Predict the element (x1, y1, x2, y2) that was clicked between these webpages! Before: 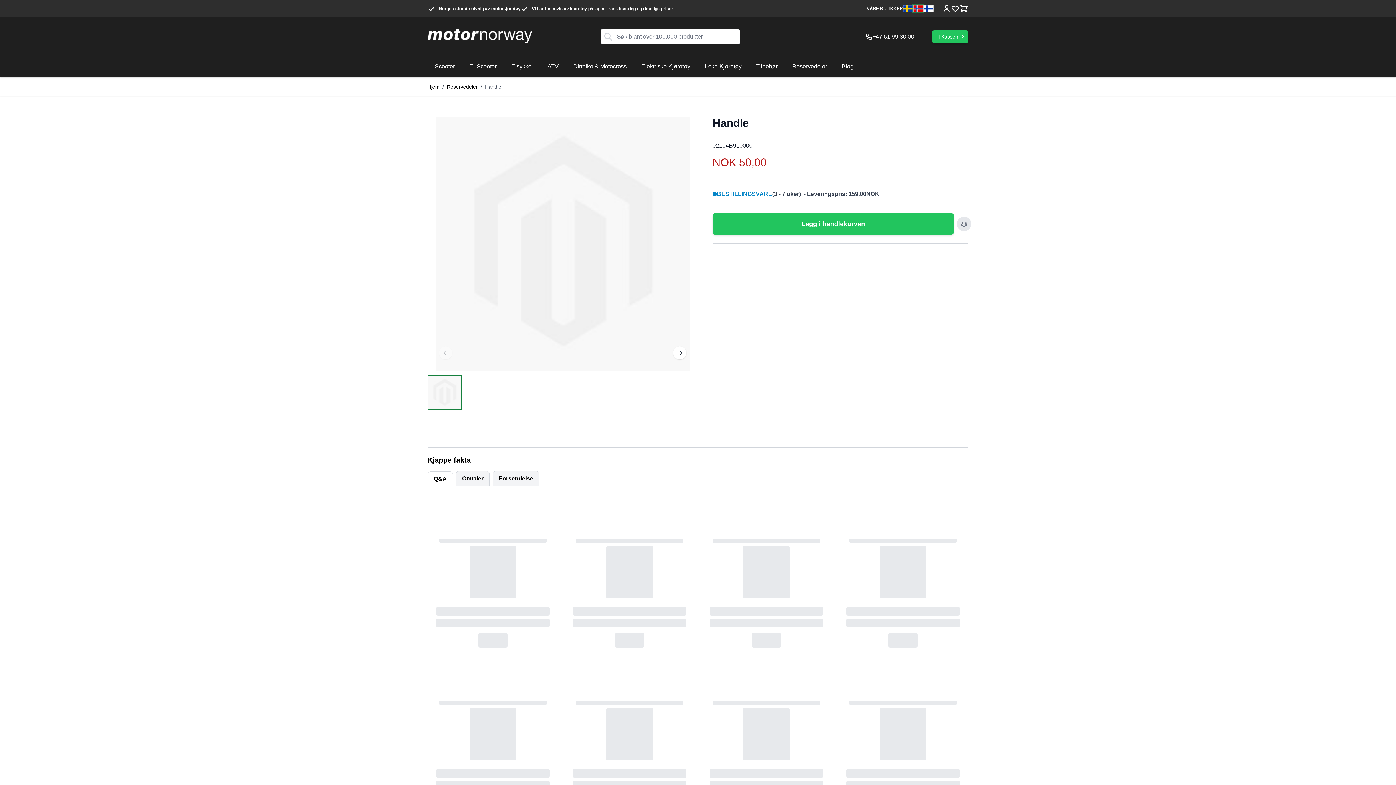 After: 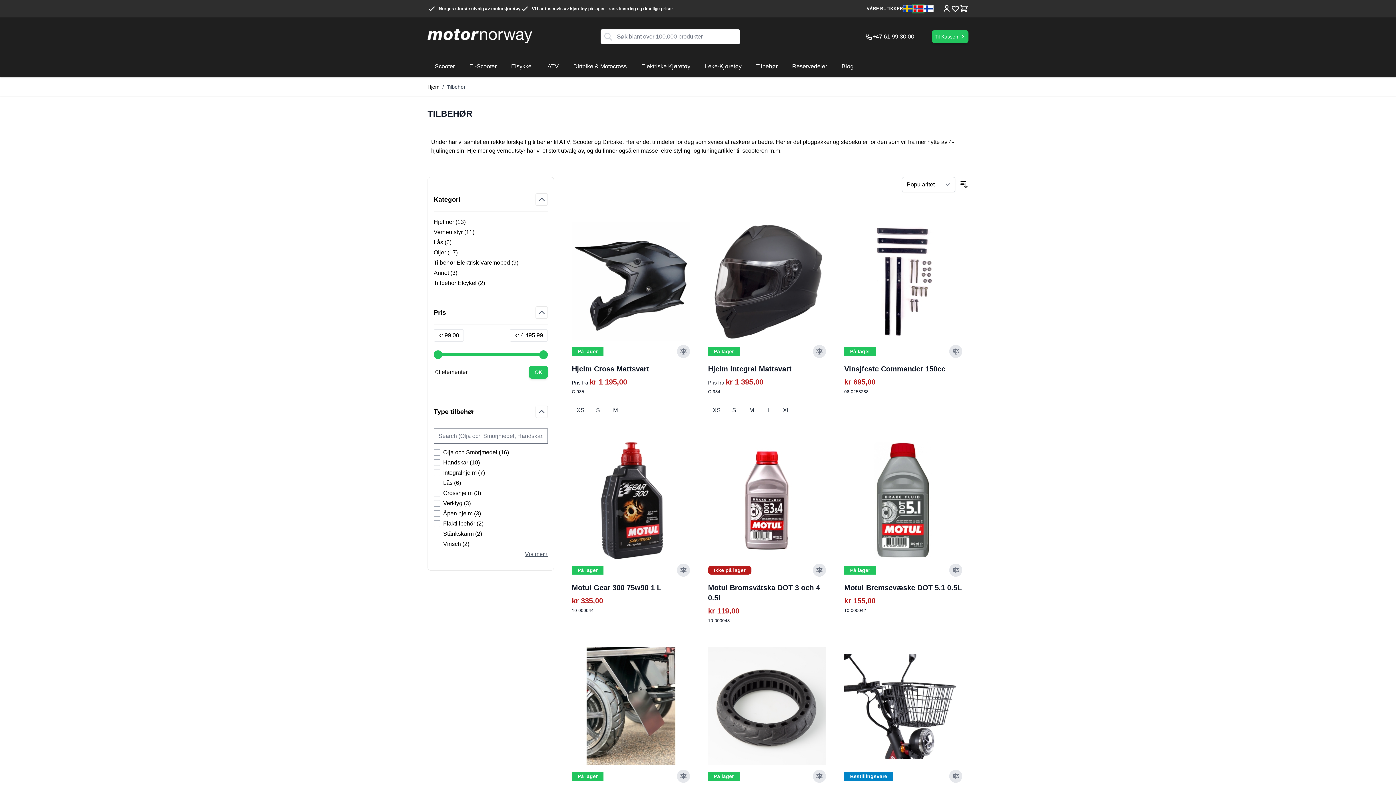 Action: bbox: (752, 59, 782, 73) label: Tilbehør